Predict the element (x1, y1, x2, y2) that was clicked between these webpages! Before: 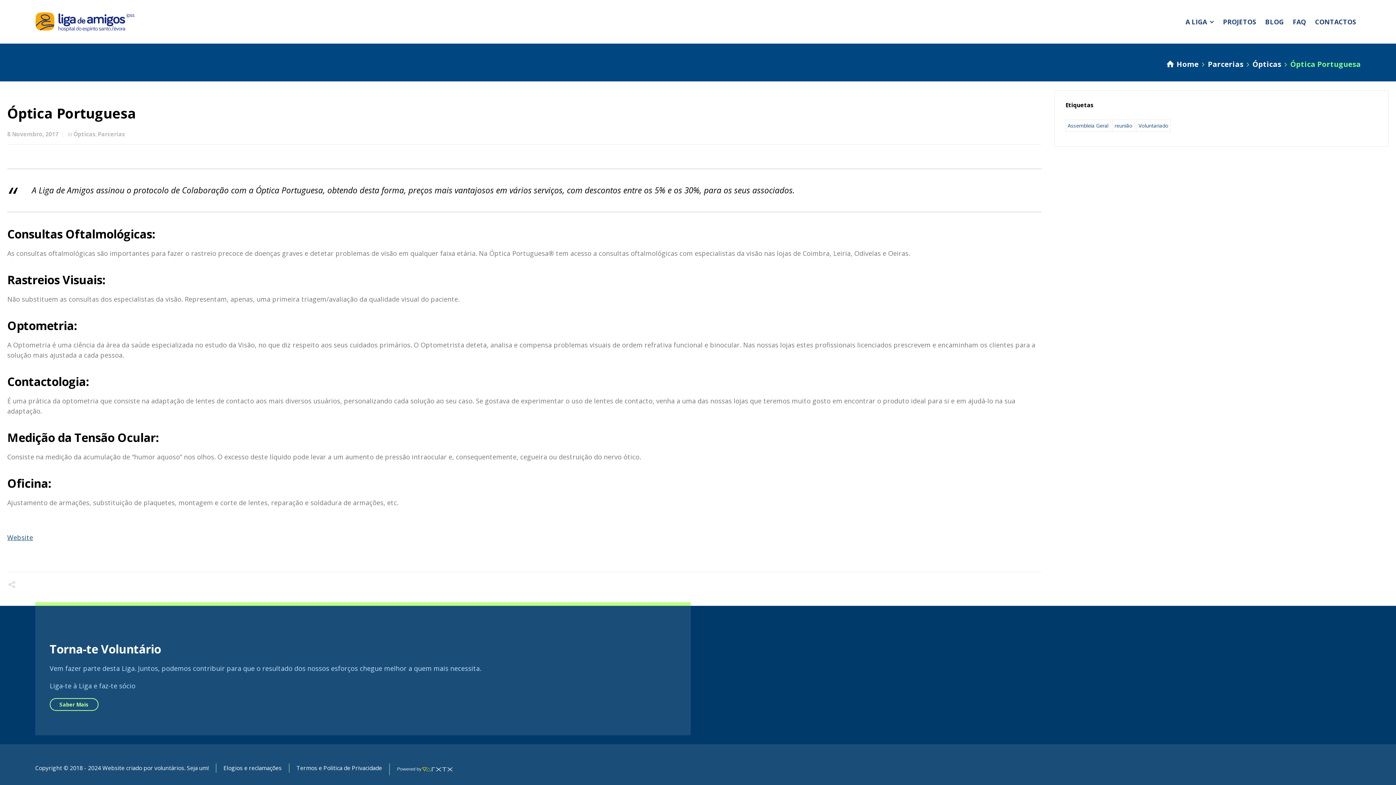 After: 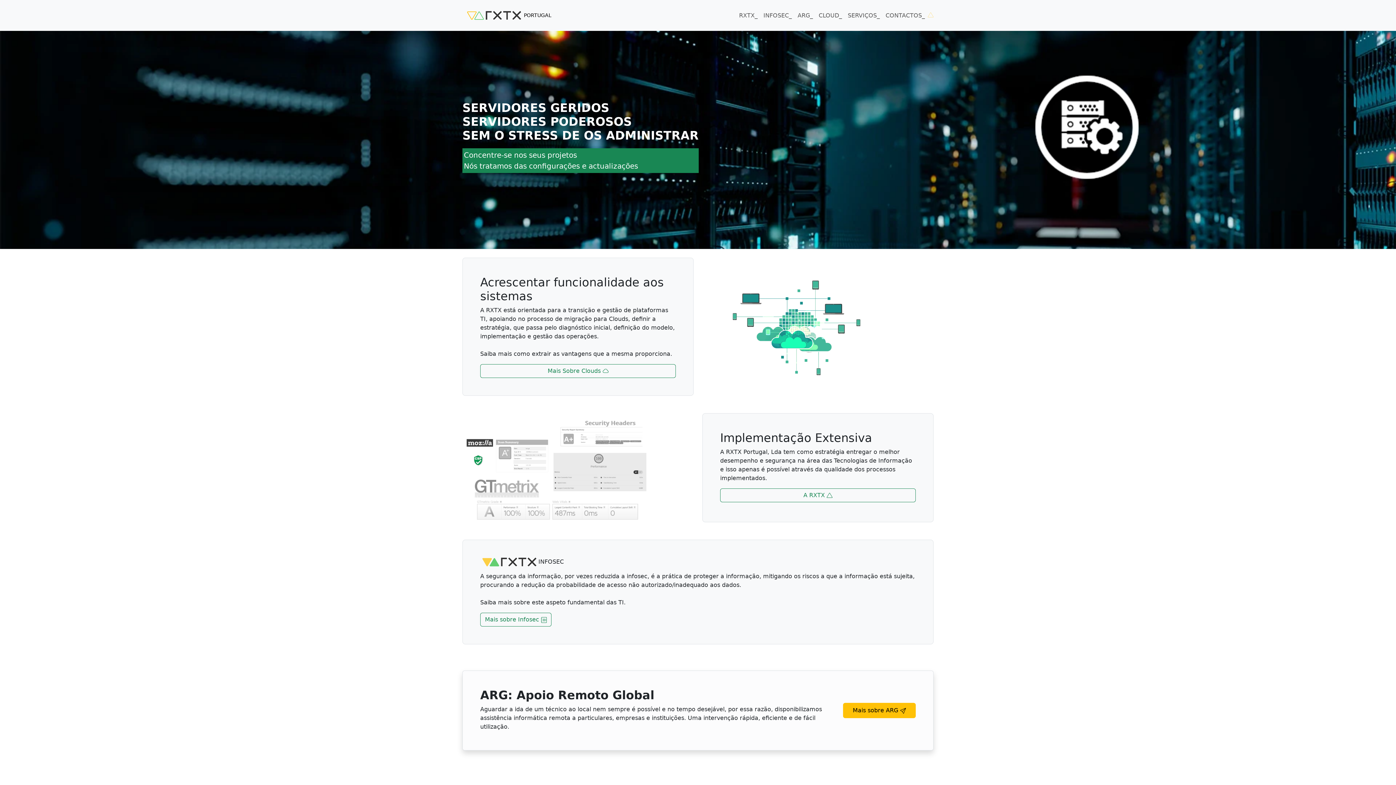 Action: bbox: (397, 765, 453, 773)